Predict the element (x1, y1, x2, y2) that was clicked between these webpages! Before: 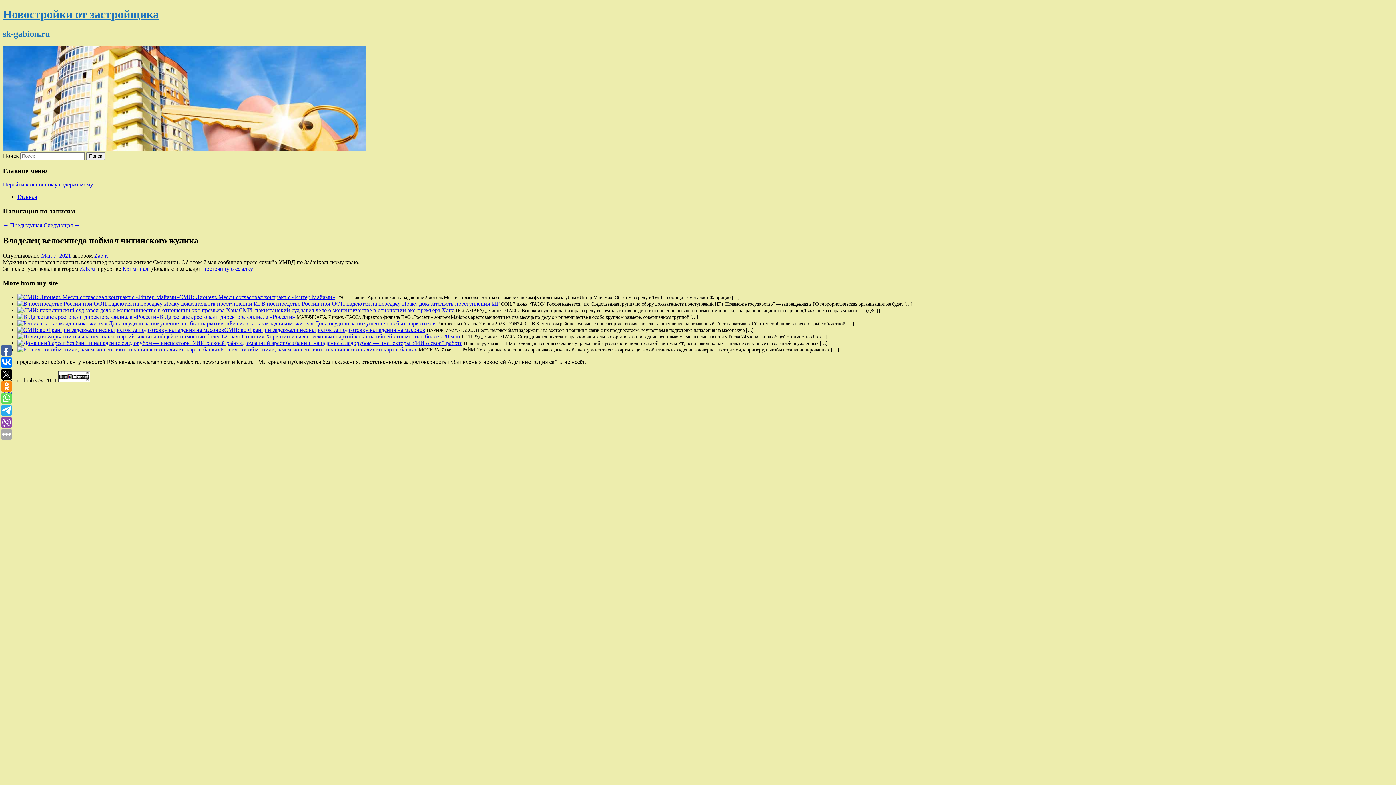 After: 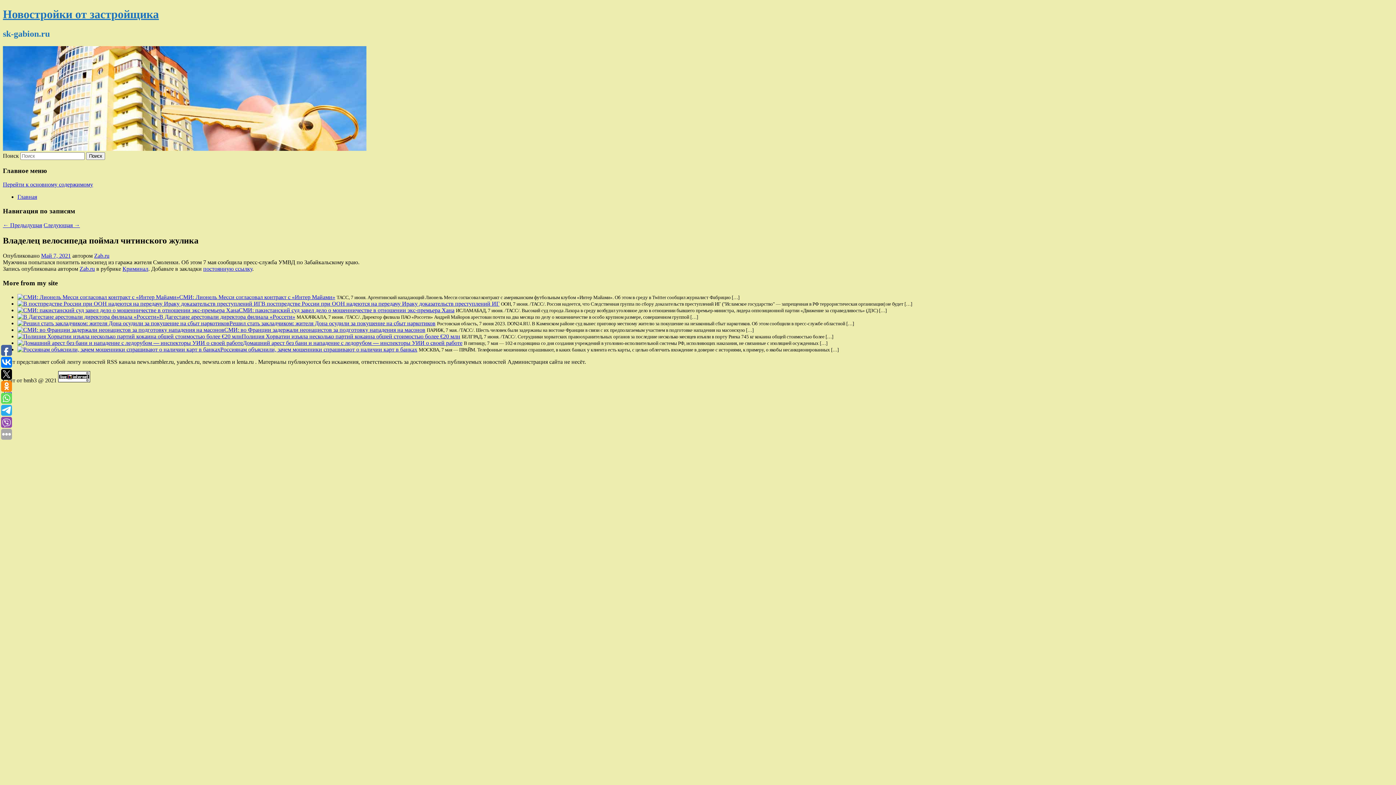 Action: label: постоянную ссылку bbox: (203, 265, 252, 272)